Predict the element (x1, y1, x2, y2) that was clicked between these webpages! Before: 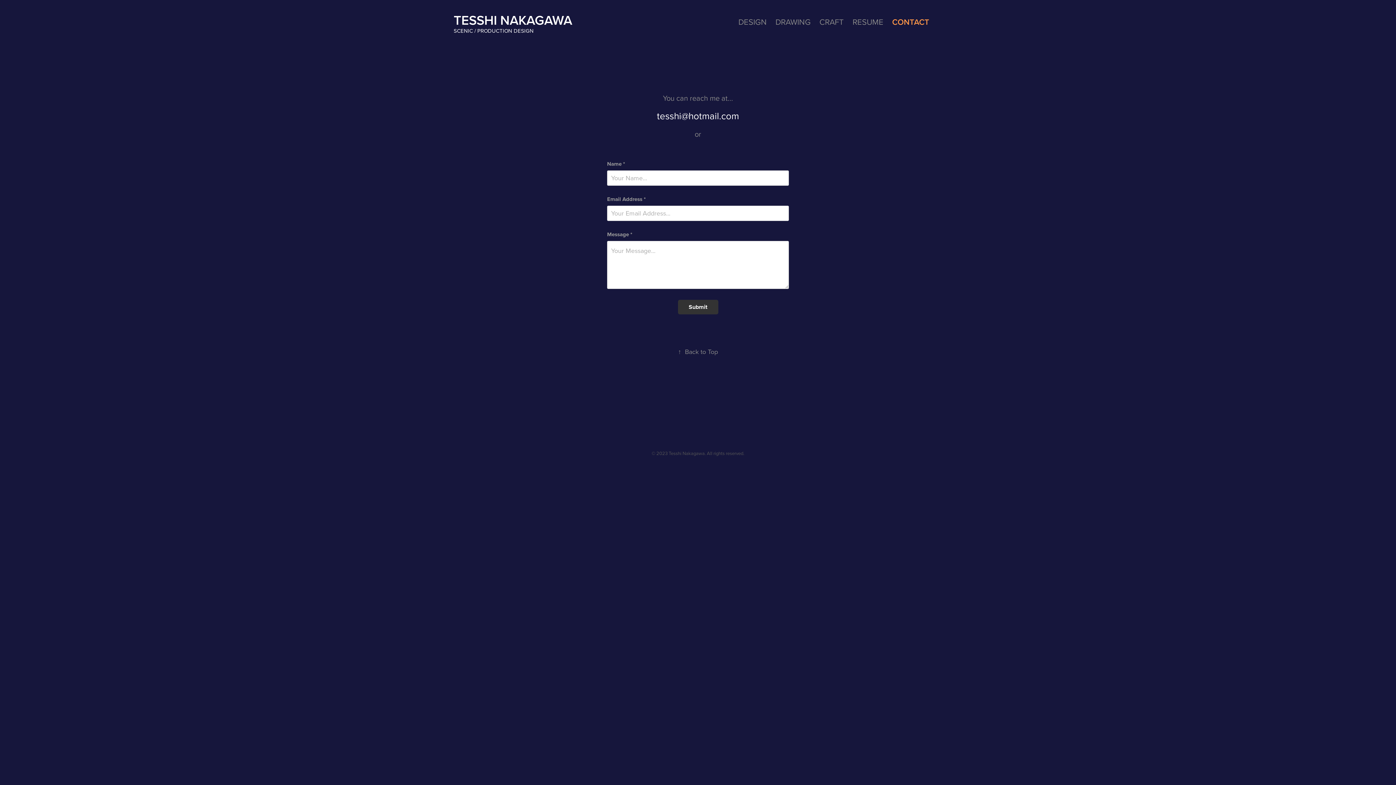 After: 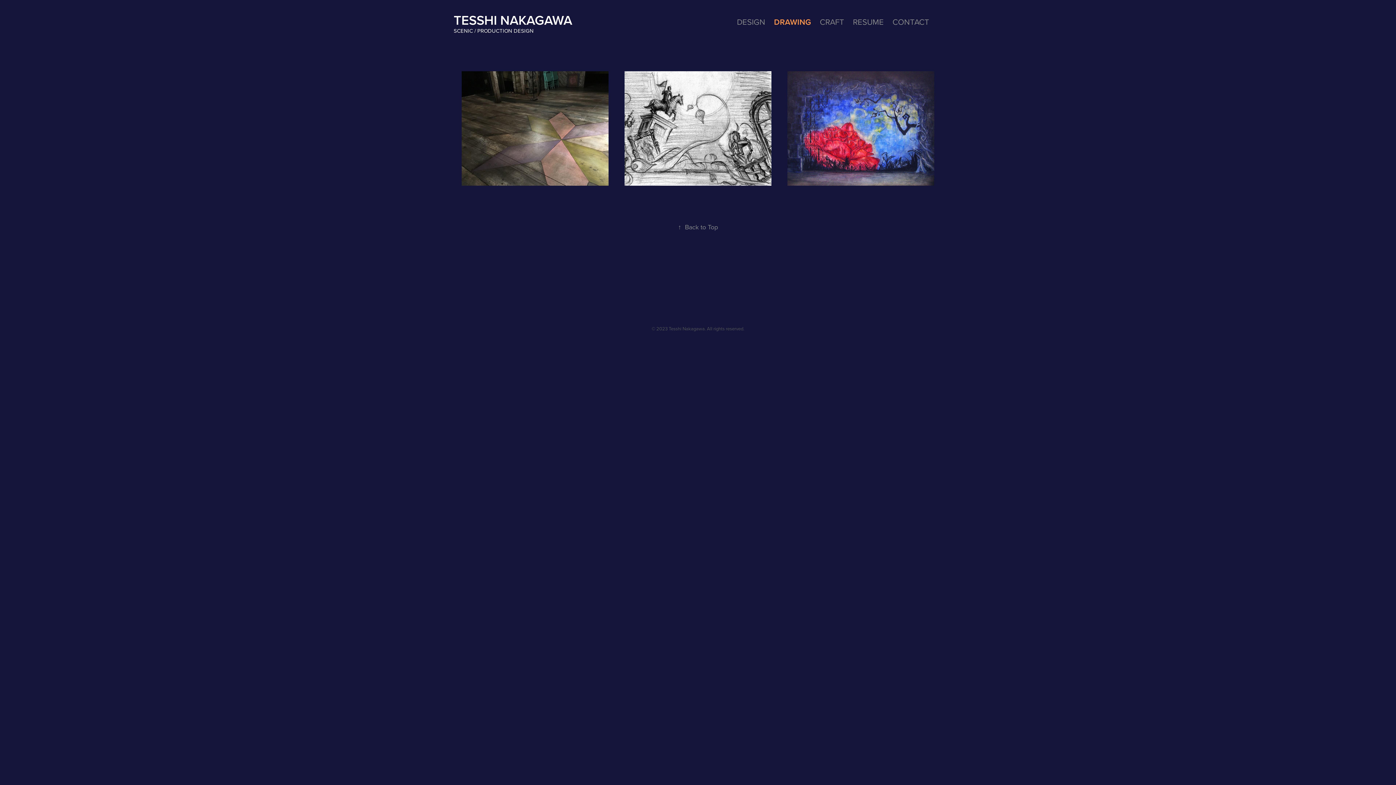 Action: label: DRAWING bbox: (775, 16, 810, 27)